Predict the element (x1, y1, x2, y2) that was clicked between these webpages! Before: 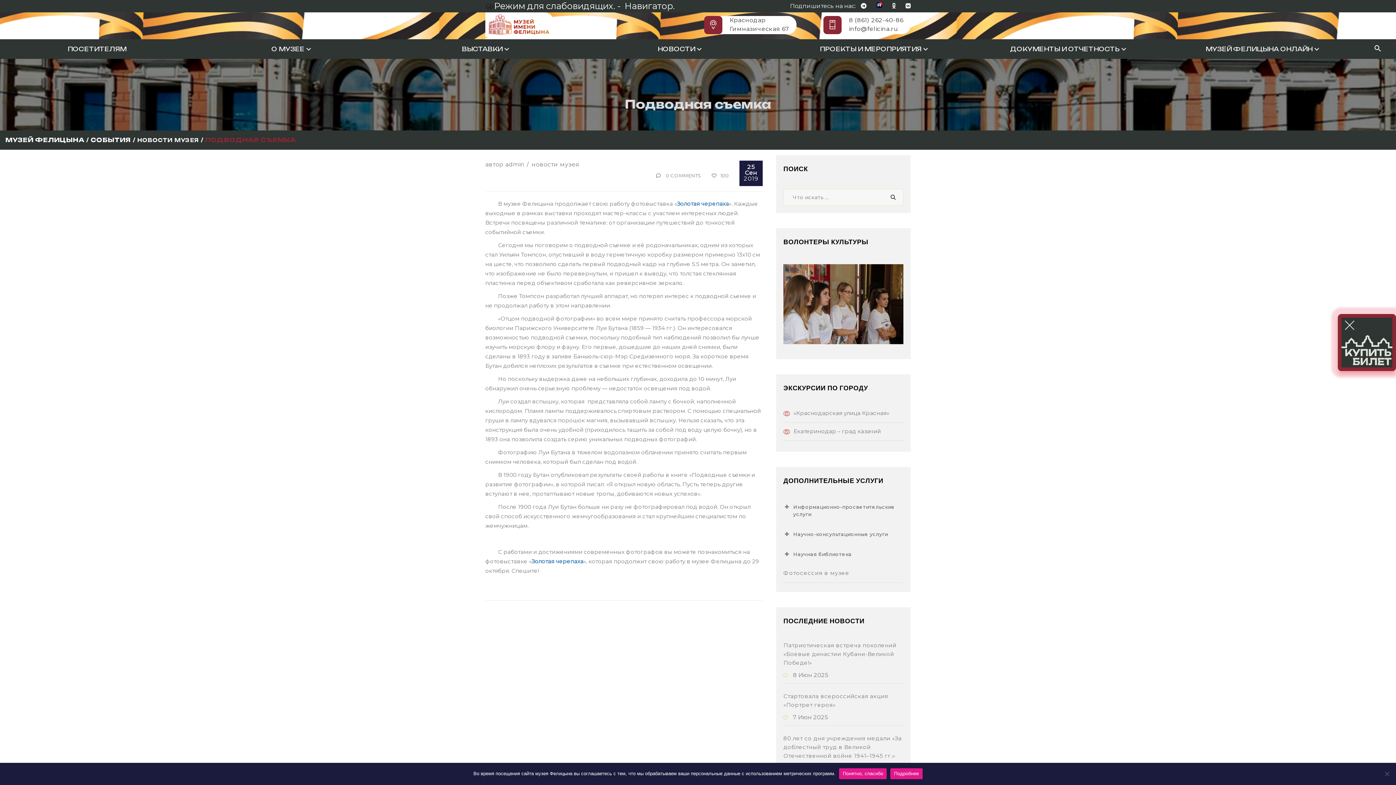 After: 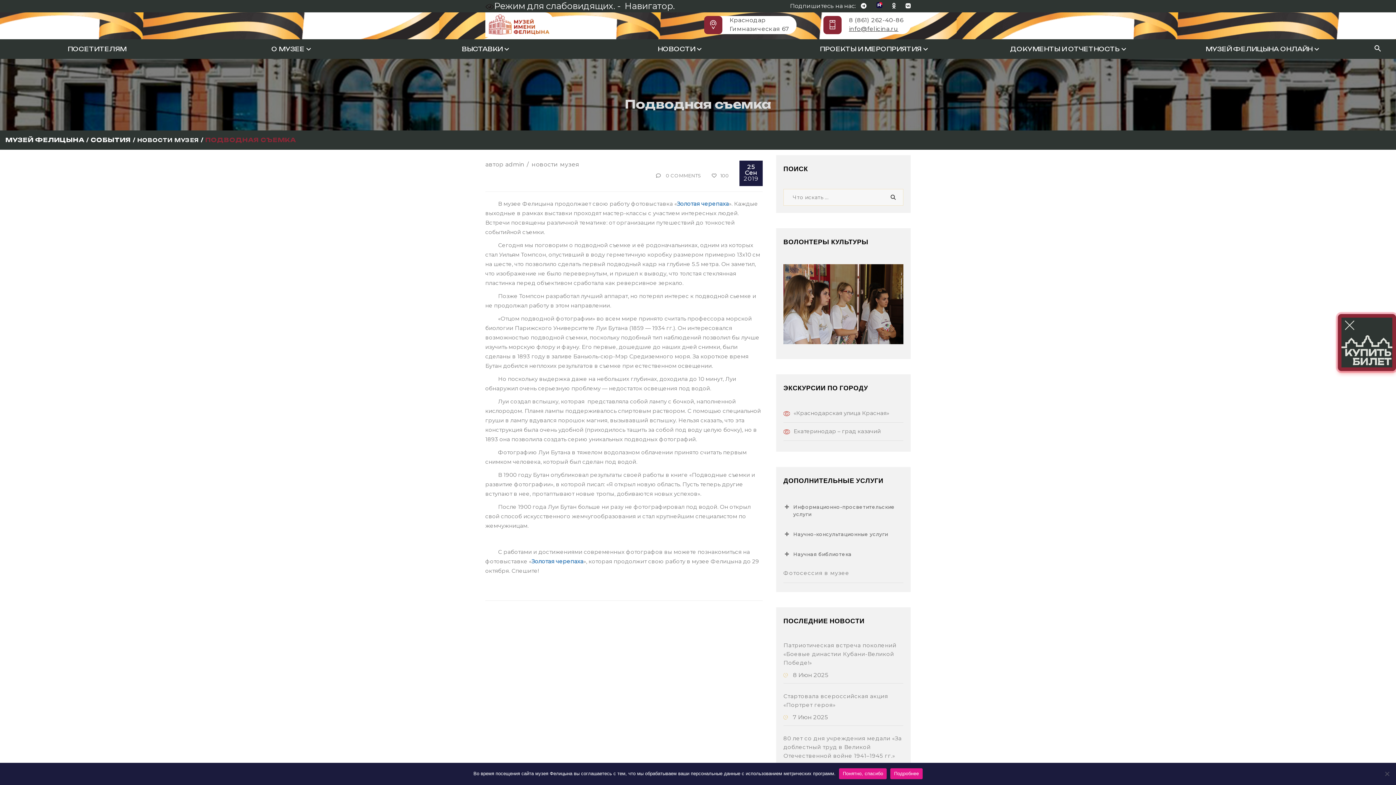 Action: bbox: (849, 25, 898, 32) label: info@felicina.ru